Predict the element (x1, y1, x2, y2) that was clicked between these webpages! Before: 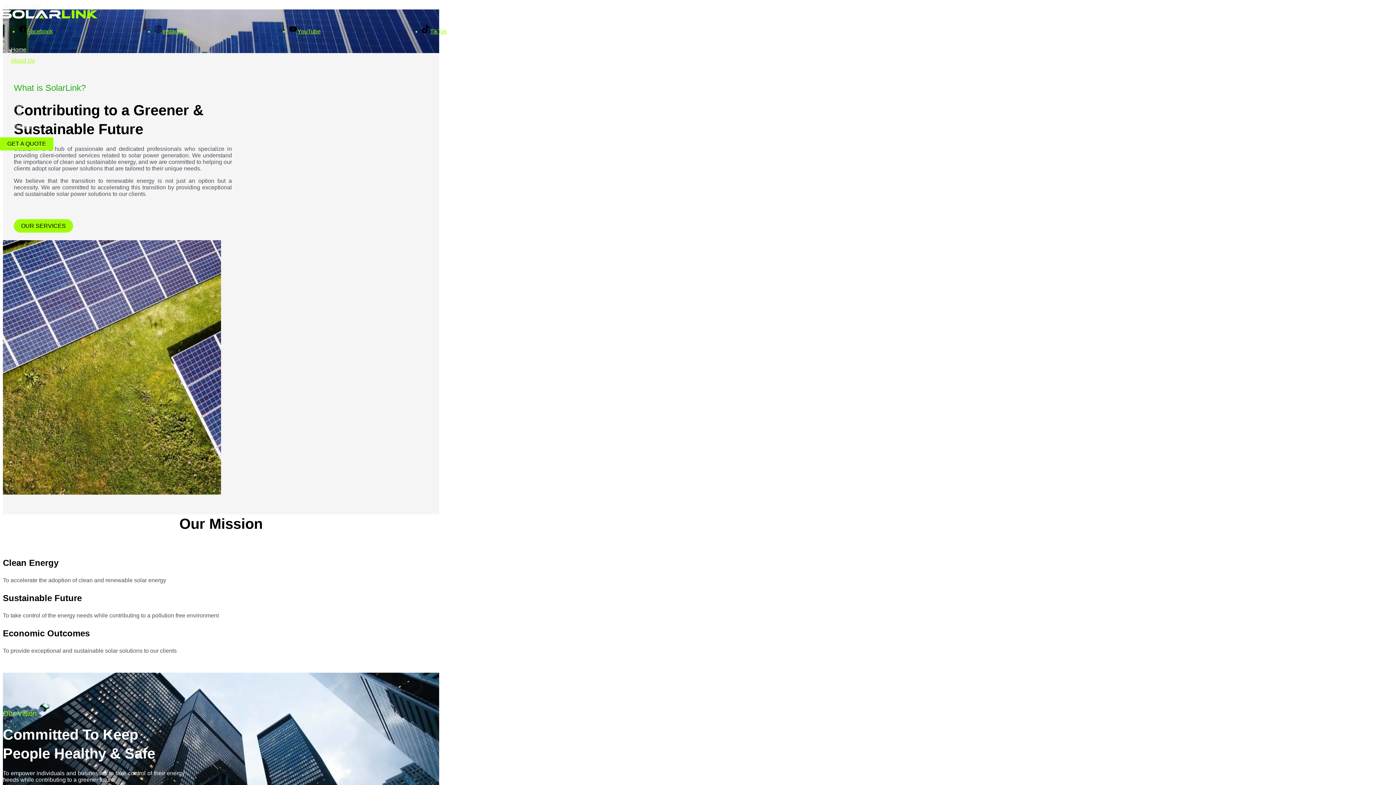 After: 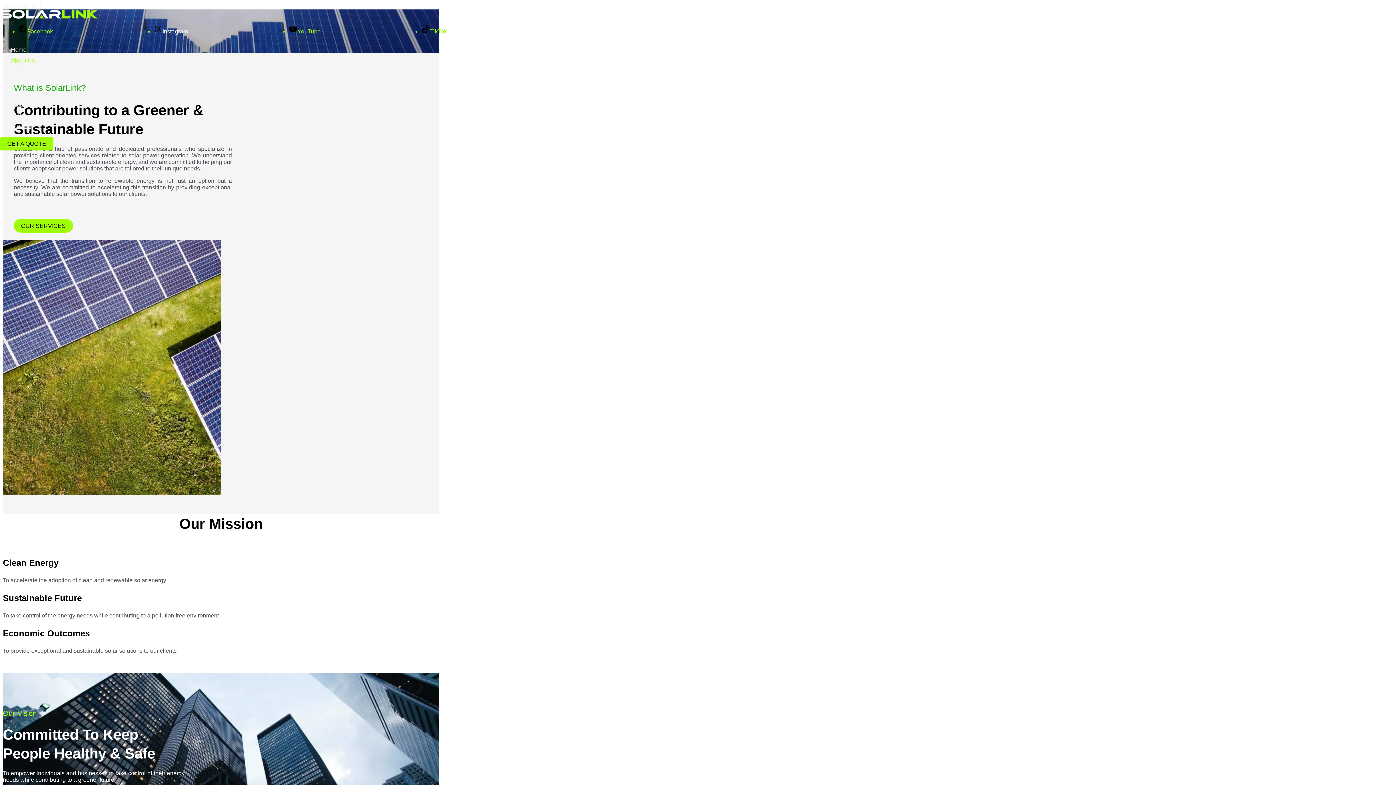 Action: bbox: (153, 28, 187, 34) label: Instagram